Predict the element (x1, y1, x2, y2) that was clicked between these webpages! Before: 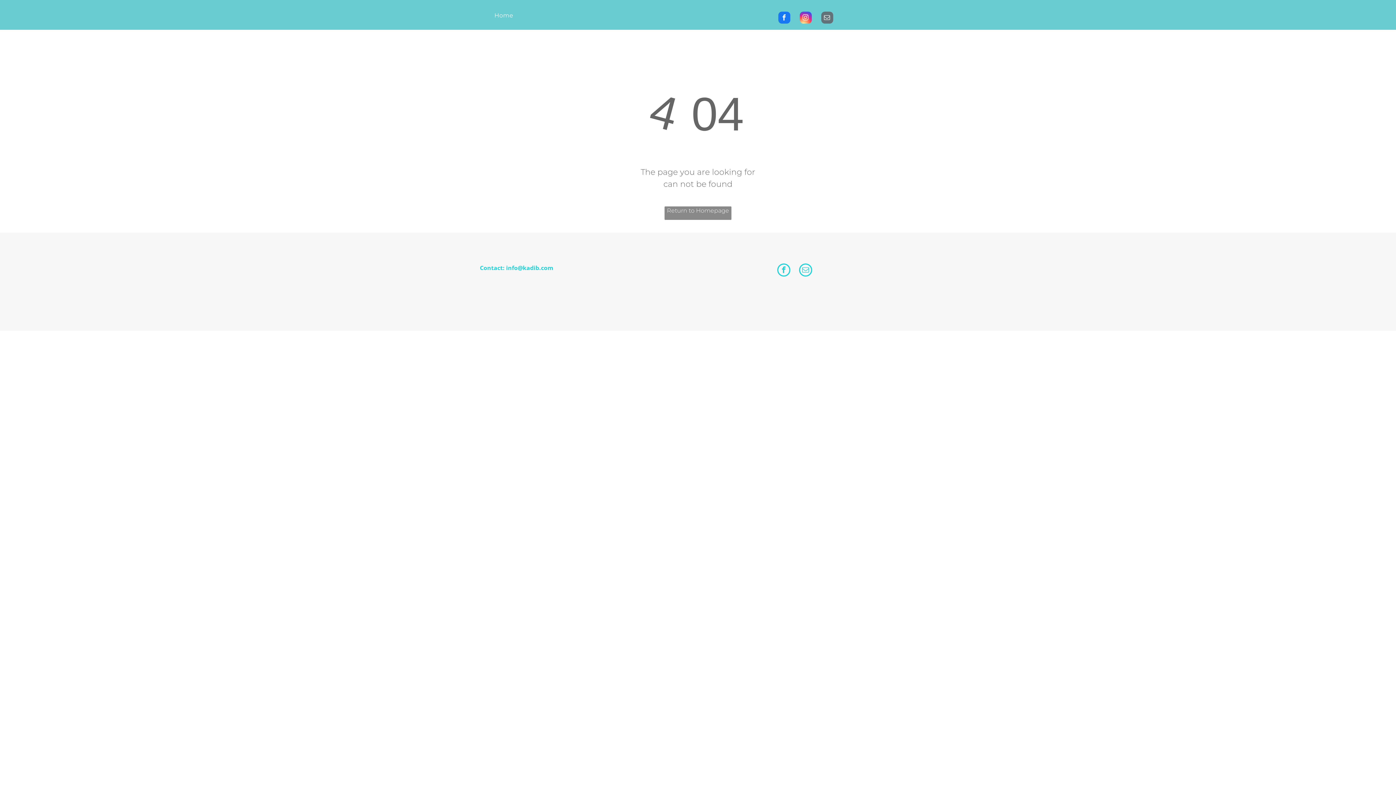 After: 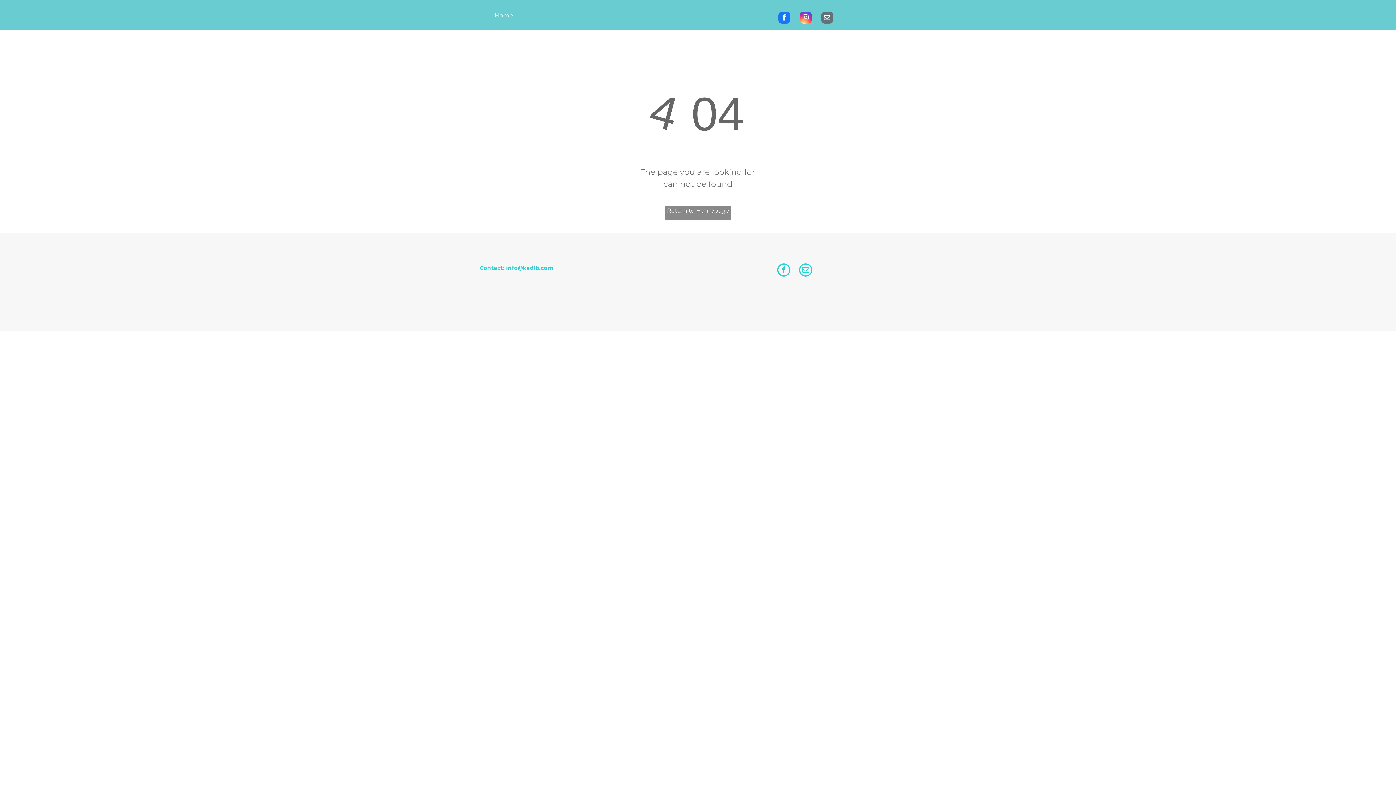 Action: label: facebook bbox: (777, 263, 790, 278)